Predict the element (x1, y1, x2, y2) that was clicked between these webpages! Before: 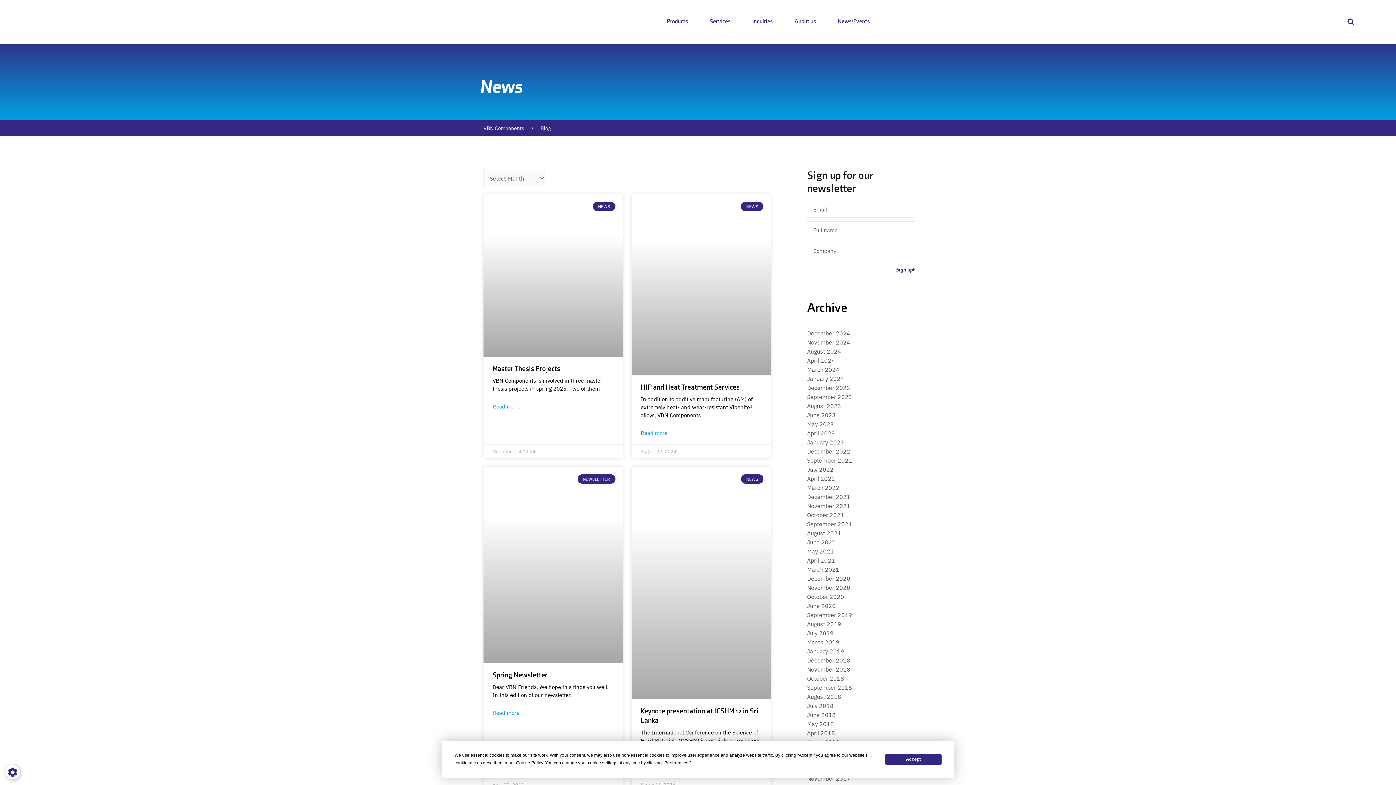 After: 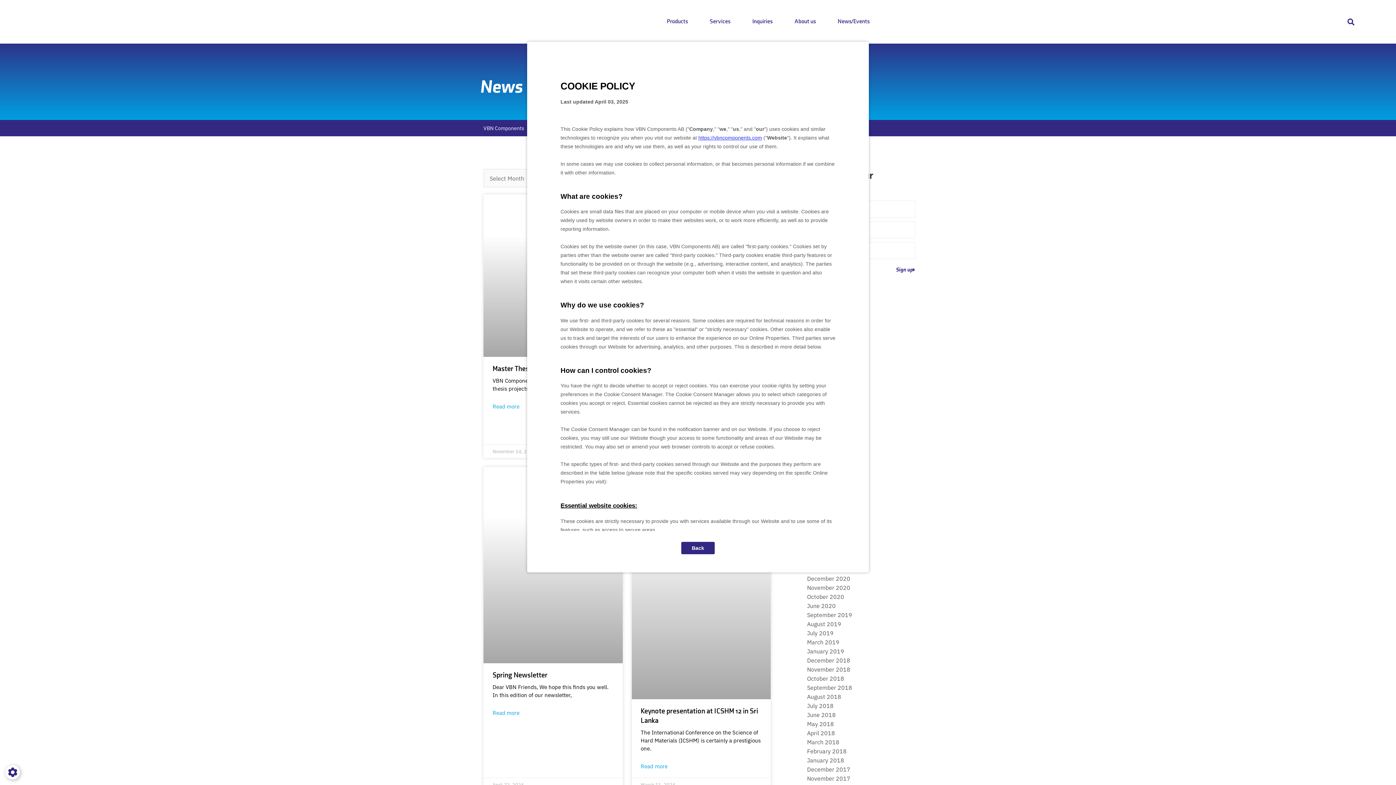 Action: bbox: (516, 760, 543, 765) label: Cookie Policy